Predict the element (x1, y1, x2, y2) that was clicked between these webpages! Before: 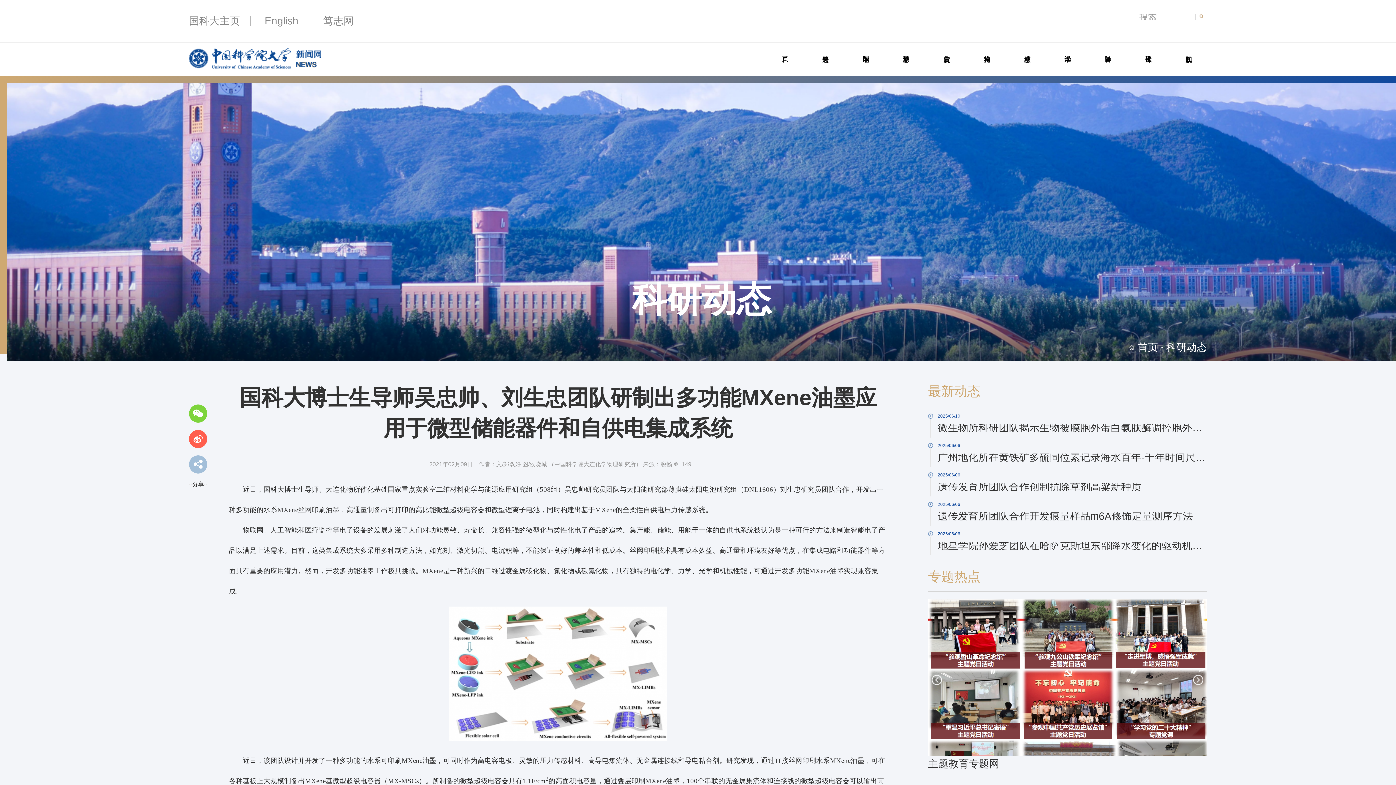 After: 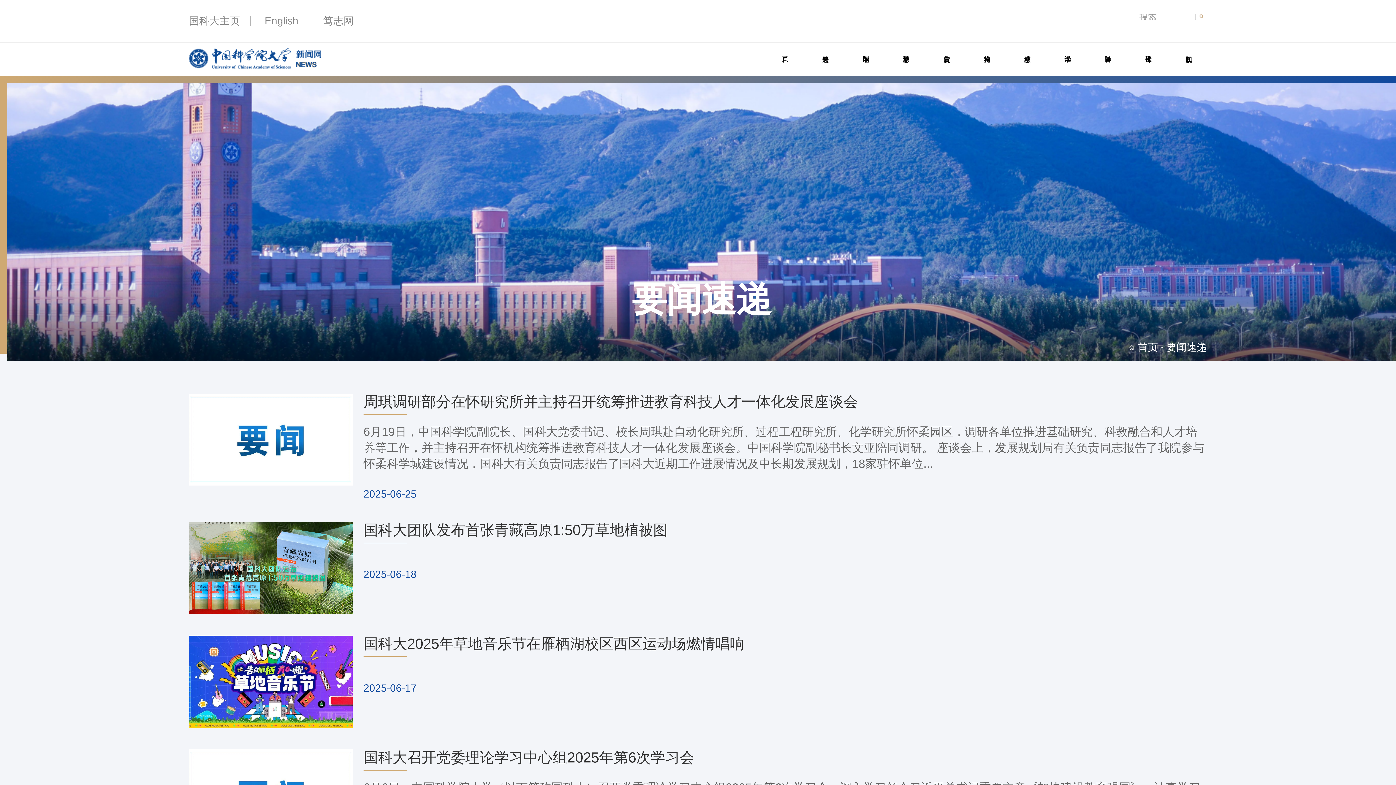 Action: label: 要闻速递 bbox: (807, 48, 844, 53)